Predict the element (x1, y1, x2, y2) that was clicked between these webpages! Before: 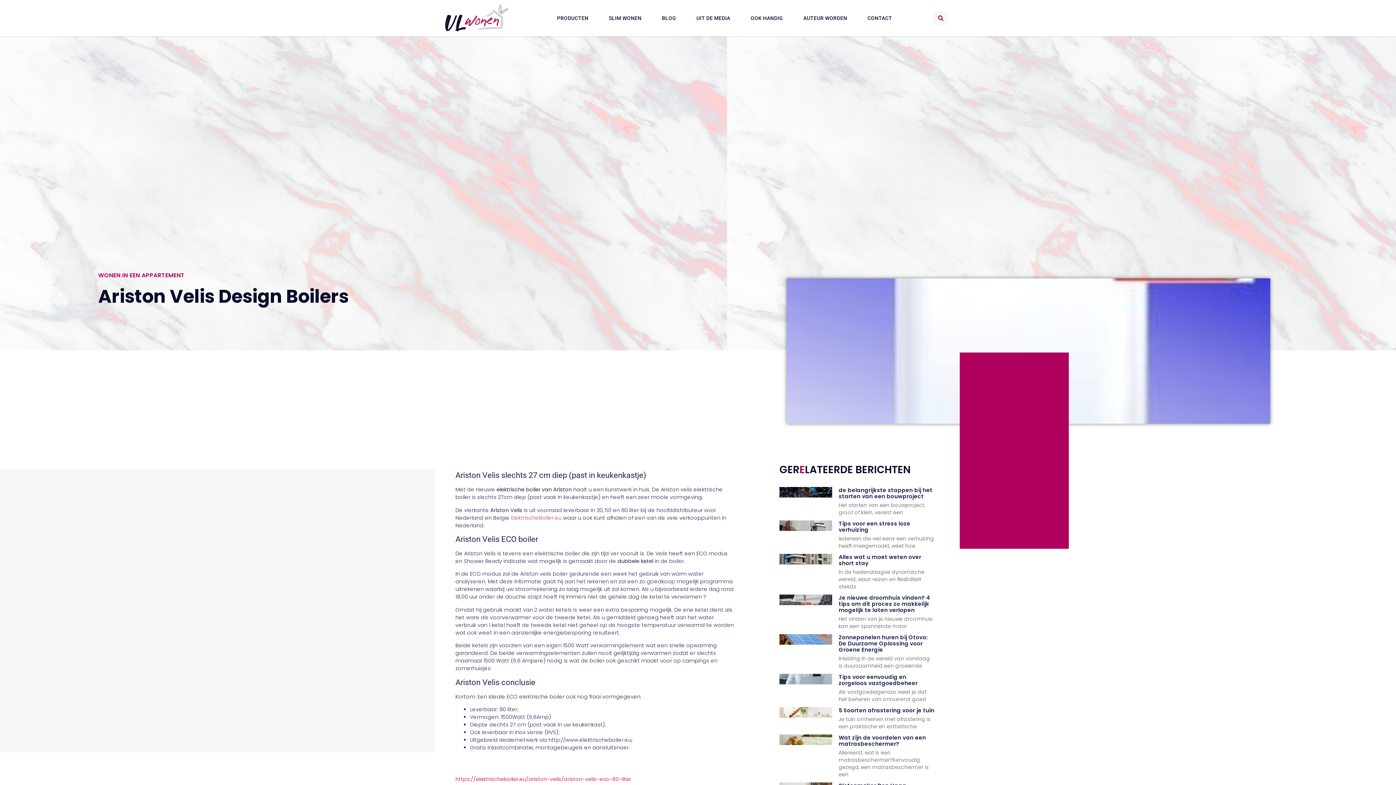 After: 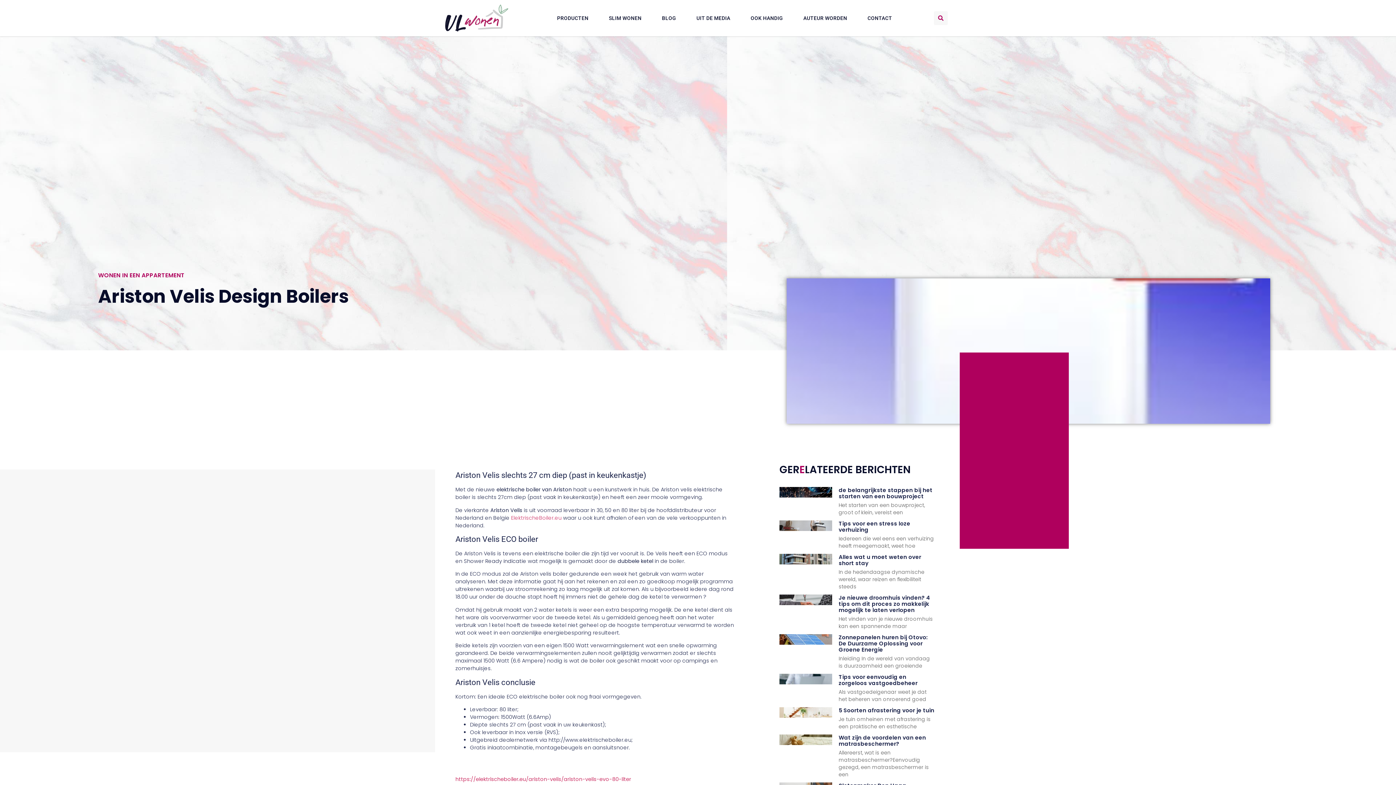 Action: label: Ga Naar Boven bbox: (1328, 710, 1385, 730)